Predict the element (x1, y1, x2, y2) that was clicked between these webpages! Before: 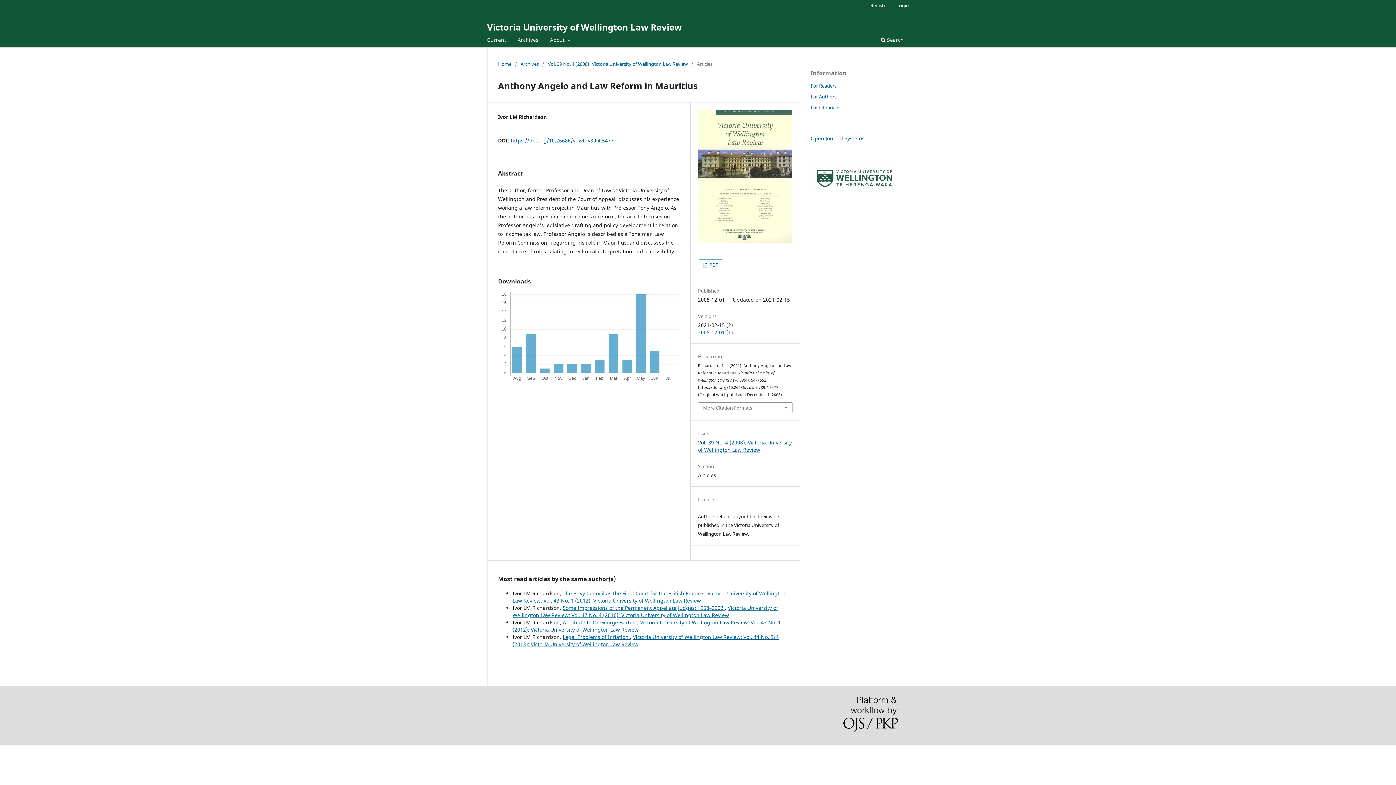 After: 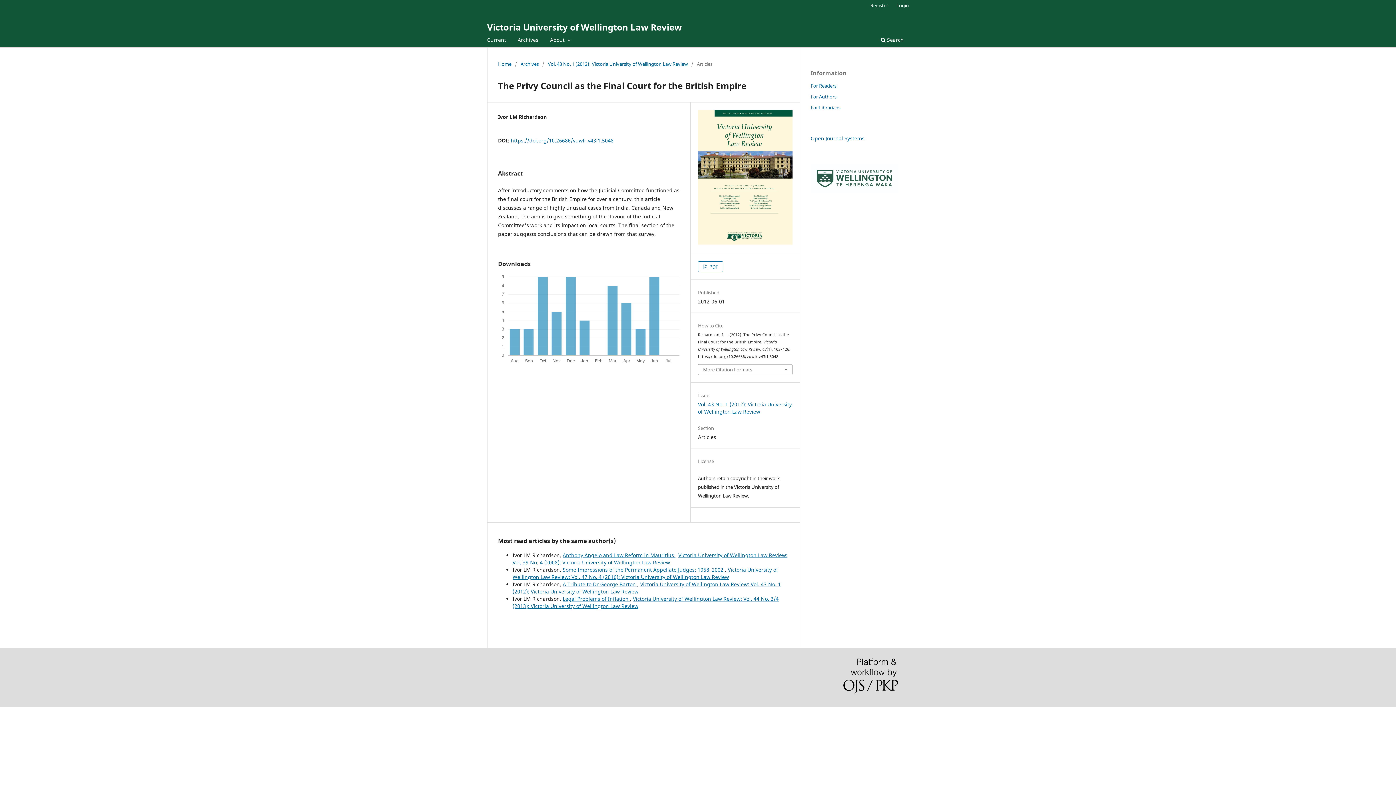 Action: bbox: (562, 590, 704, 597) label: The Privy Council as the Final Court for the British Empire 